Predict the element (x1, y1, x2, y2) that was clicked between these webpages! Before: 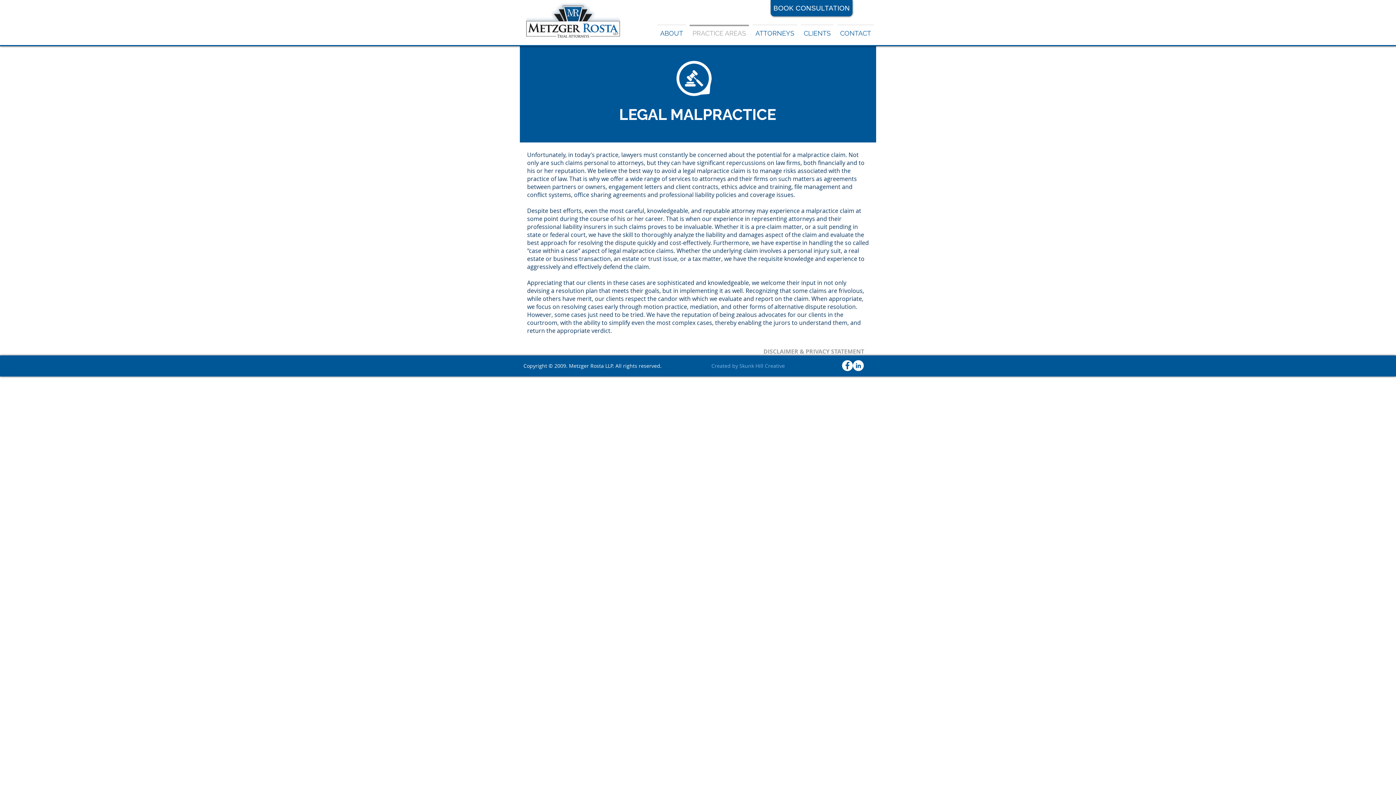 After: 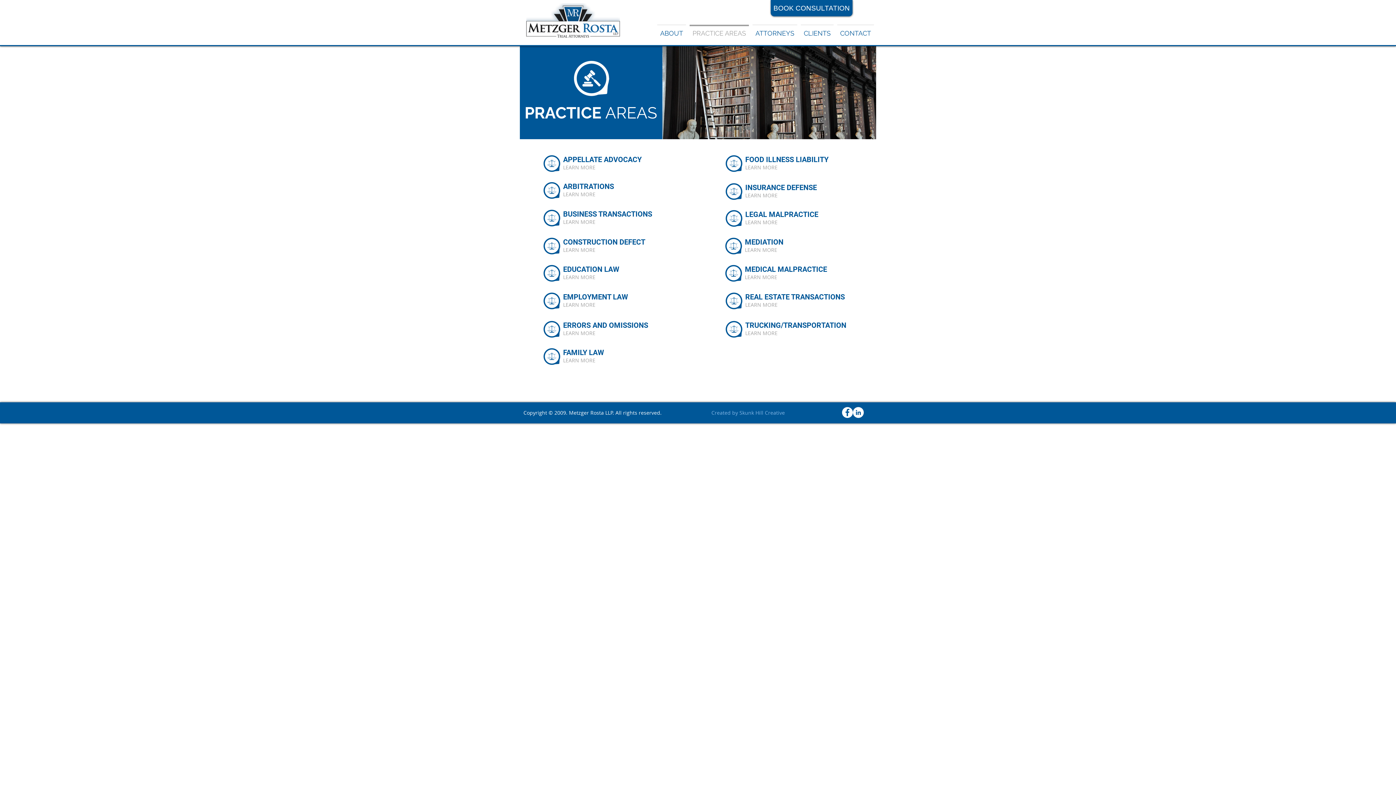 Action: bbox: (688, 24, 750, 35) label: PRACTICE AREAS